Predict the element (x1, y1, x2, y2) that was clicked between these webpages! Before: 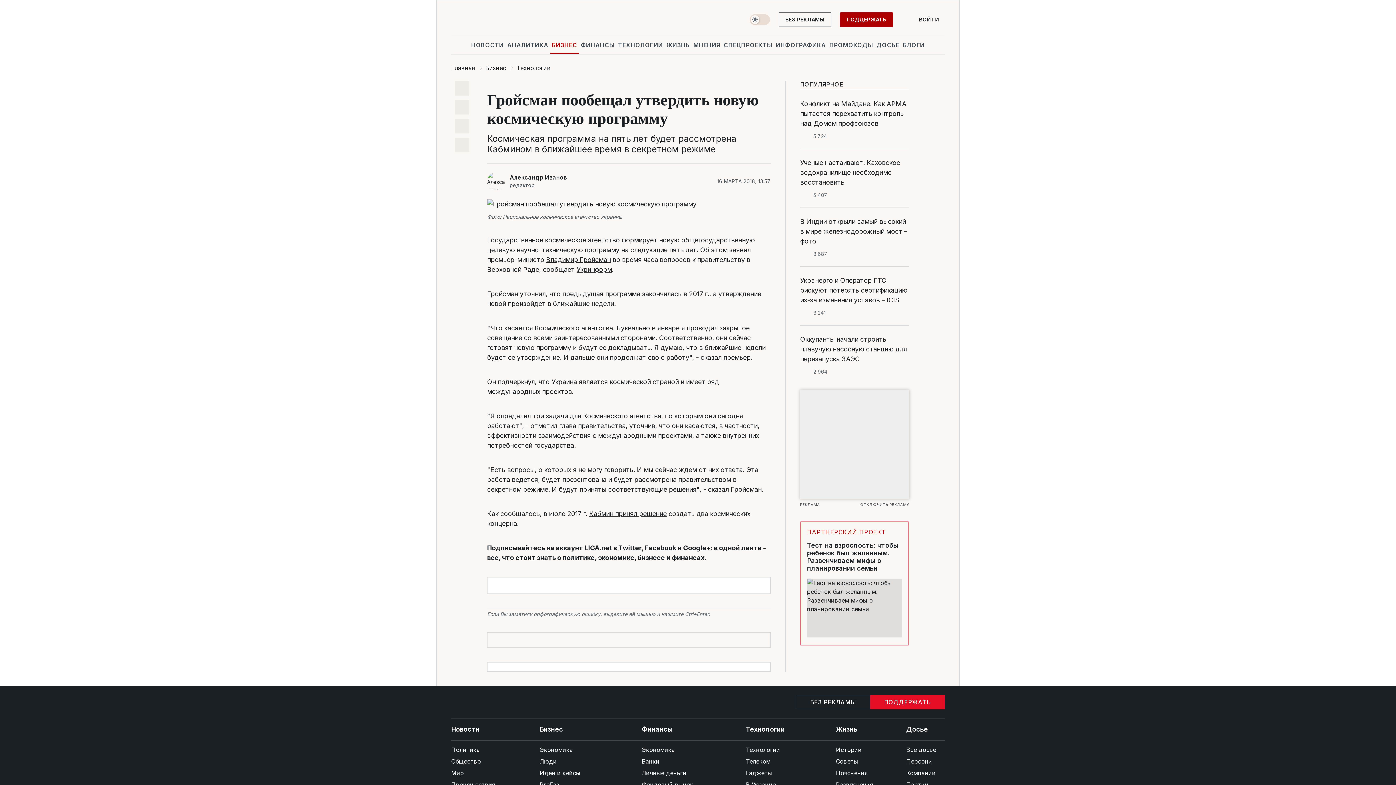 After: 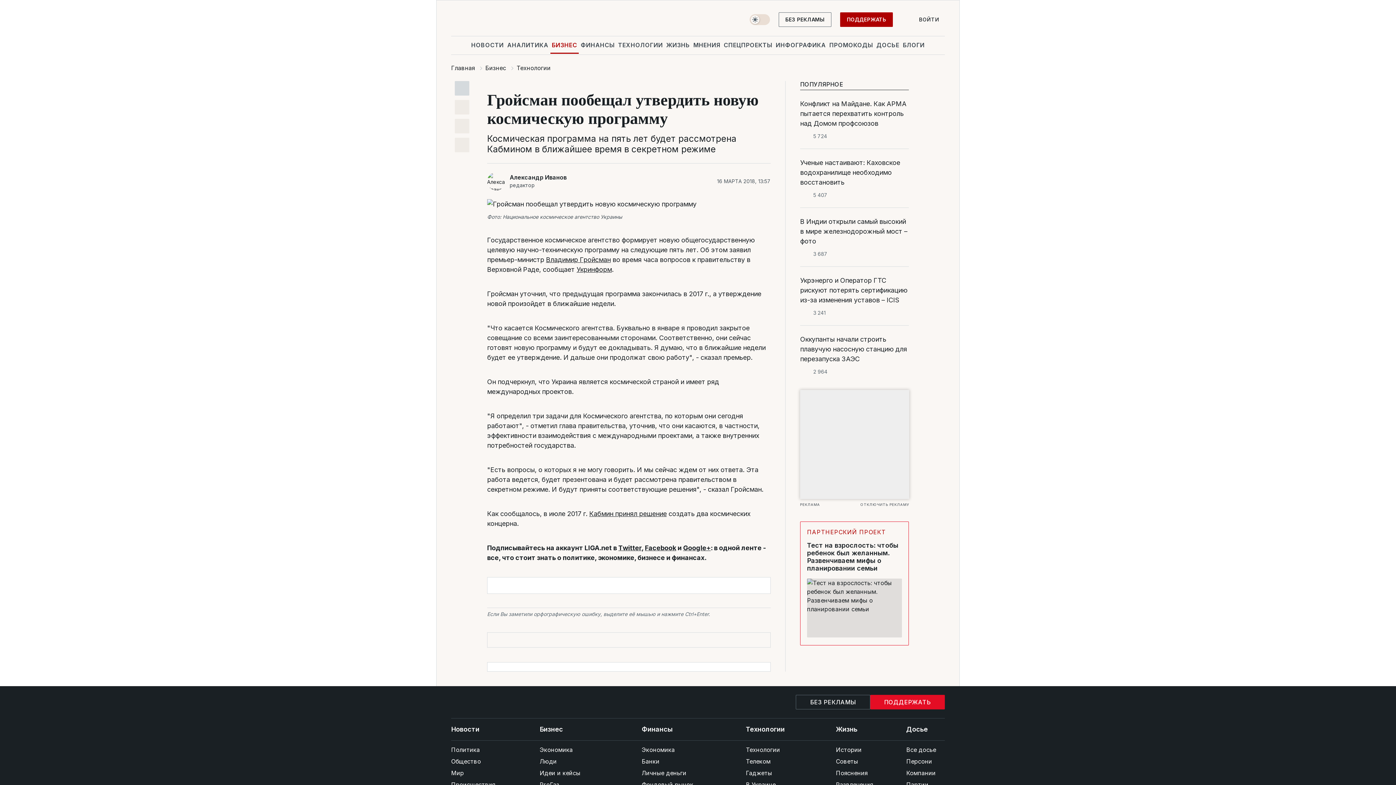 Action: bbox: (454, 81, 469, 95)